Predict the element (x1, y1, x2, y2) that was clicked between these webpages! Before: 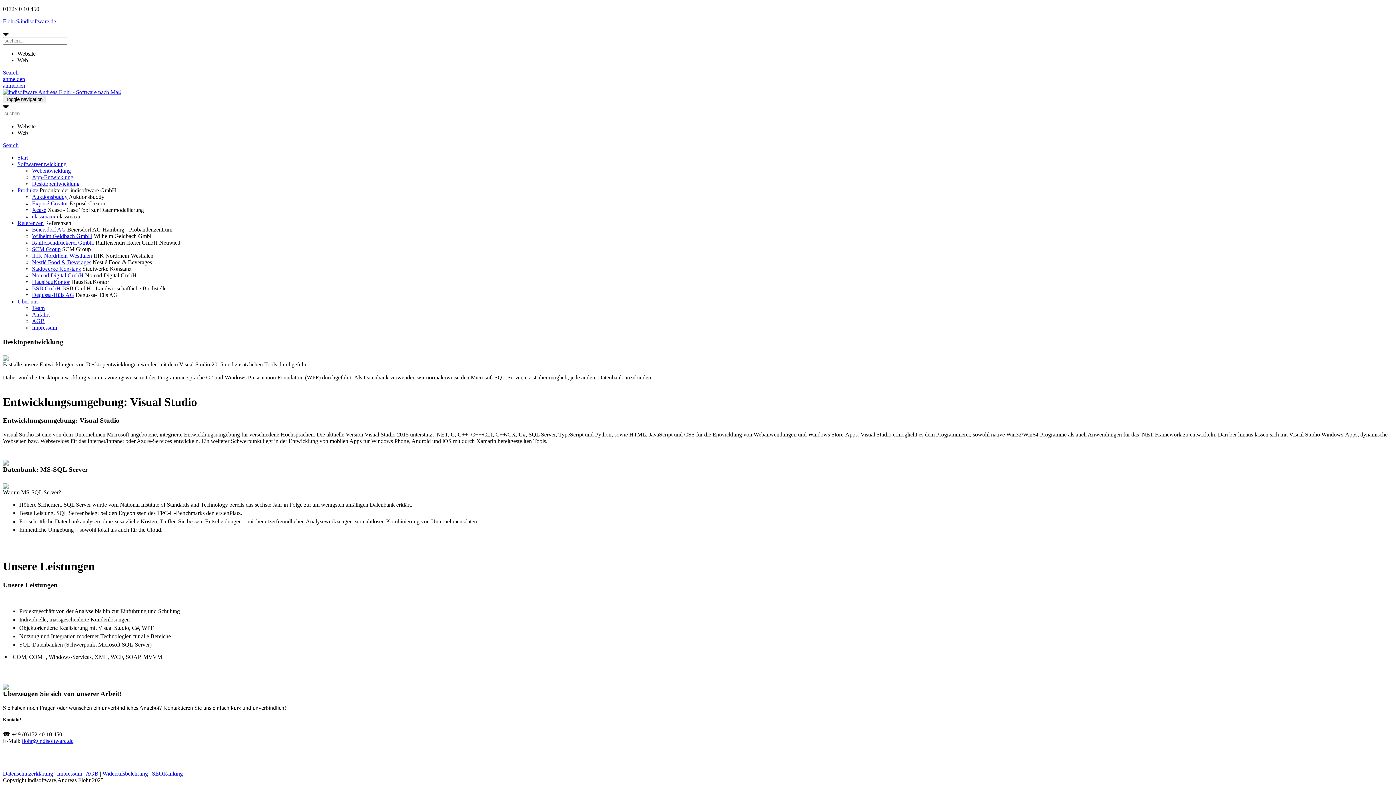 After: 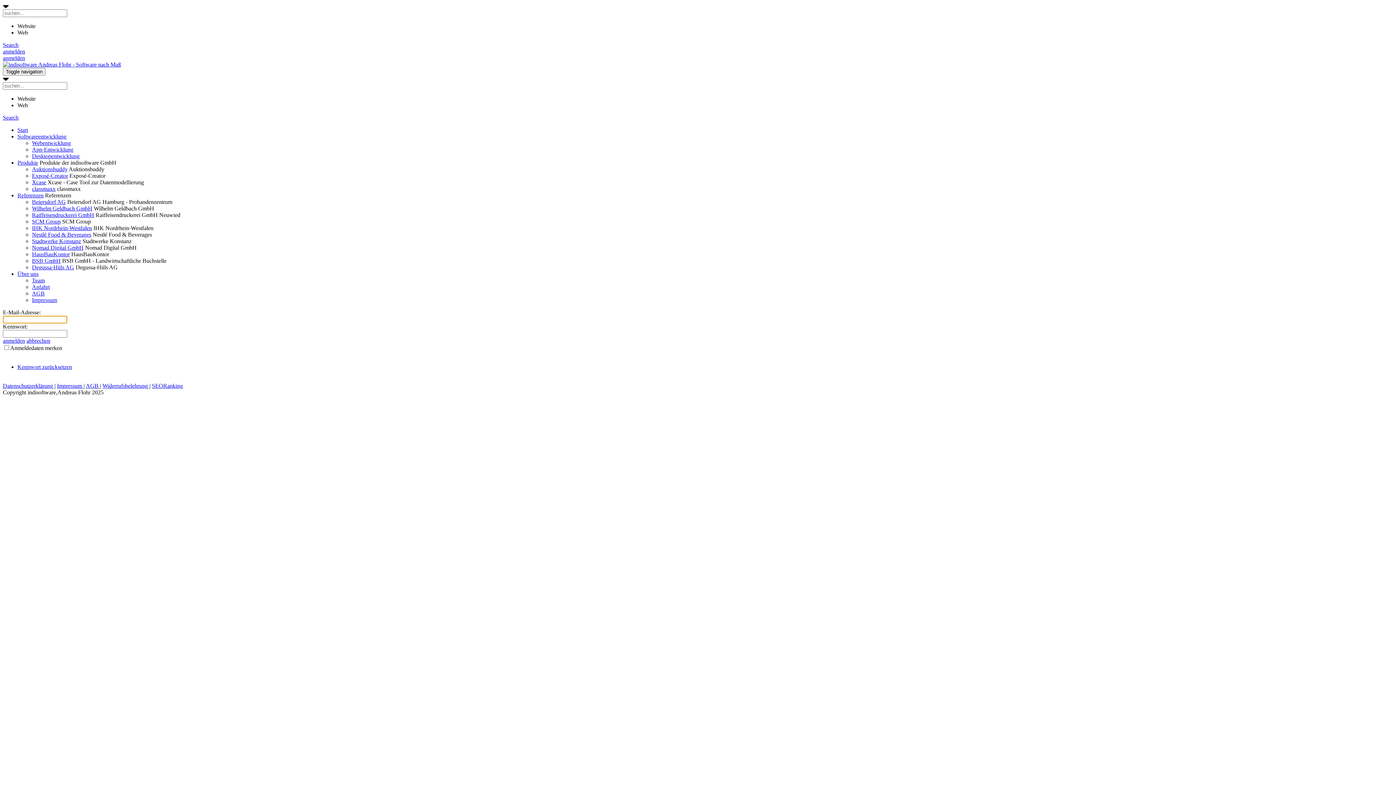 Action: label: anmelden bbox: (2, 76, 25, 82)